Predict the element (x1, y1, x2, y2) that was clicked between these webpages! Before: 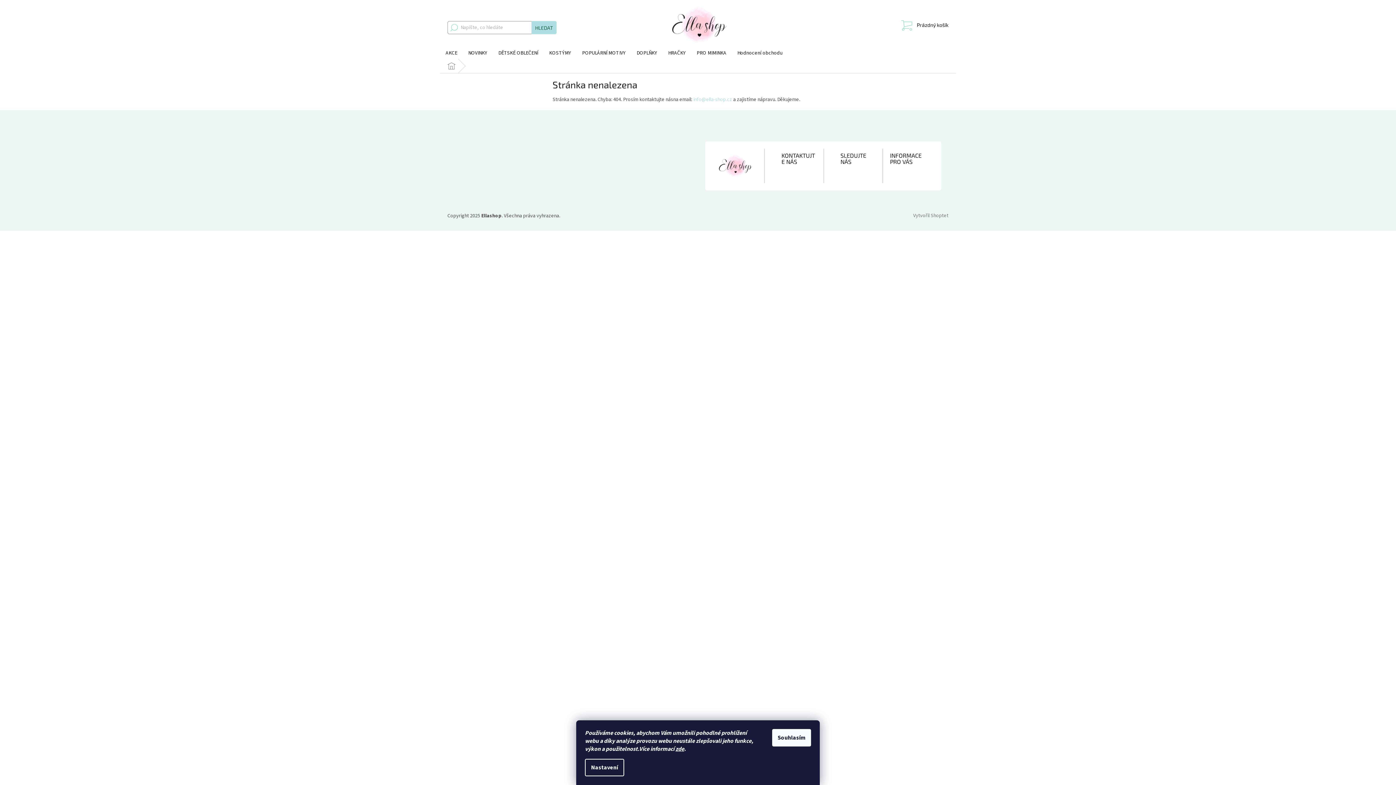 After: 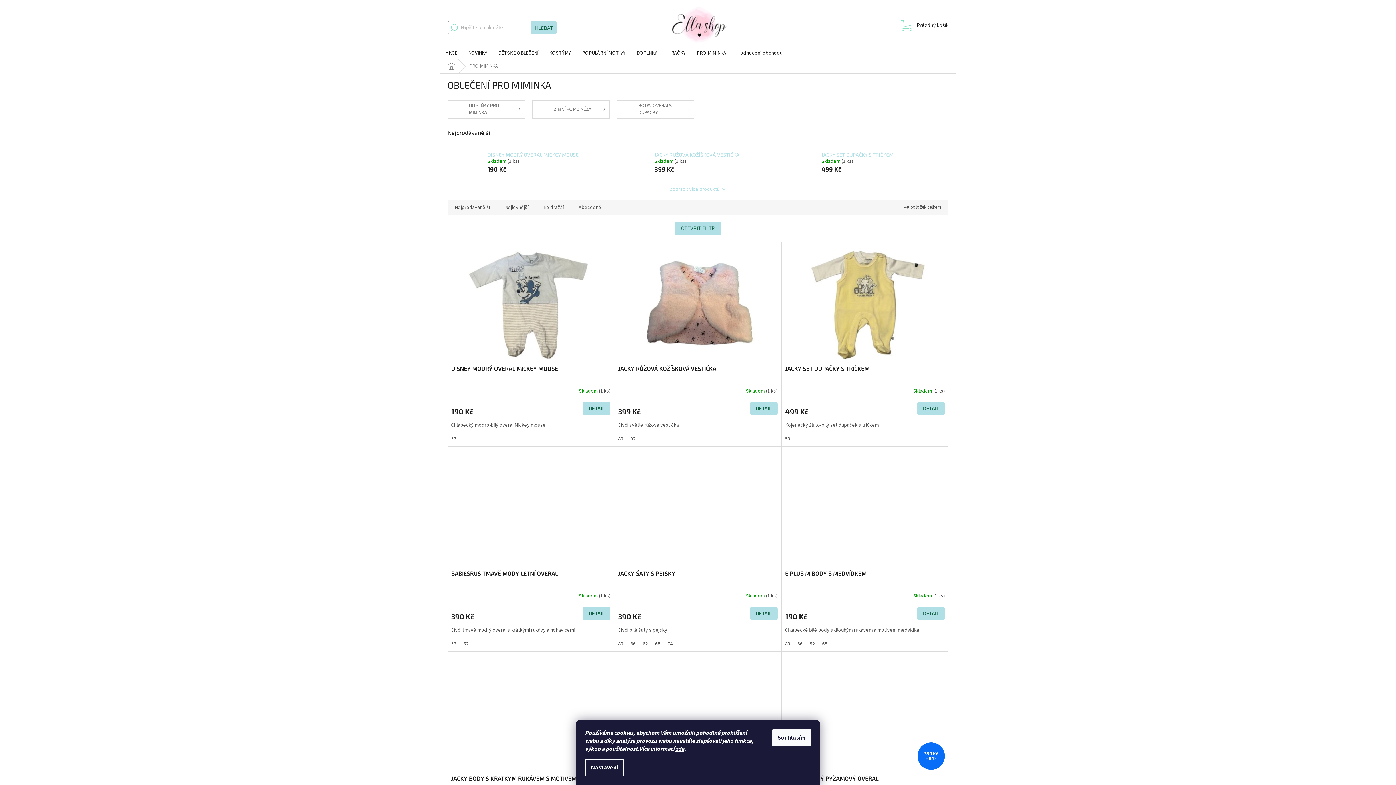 Action: label: PRO MIMINKA bbox: (691, 47, 732, 58)